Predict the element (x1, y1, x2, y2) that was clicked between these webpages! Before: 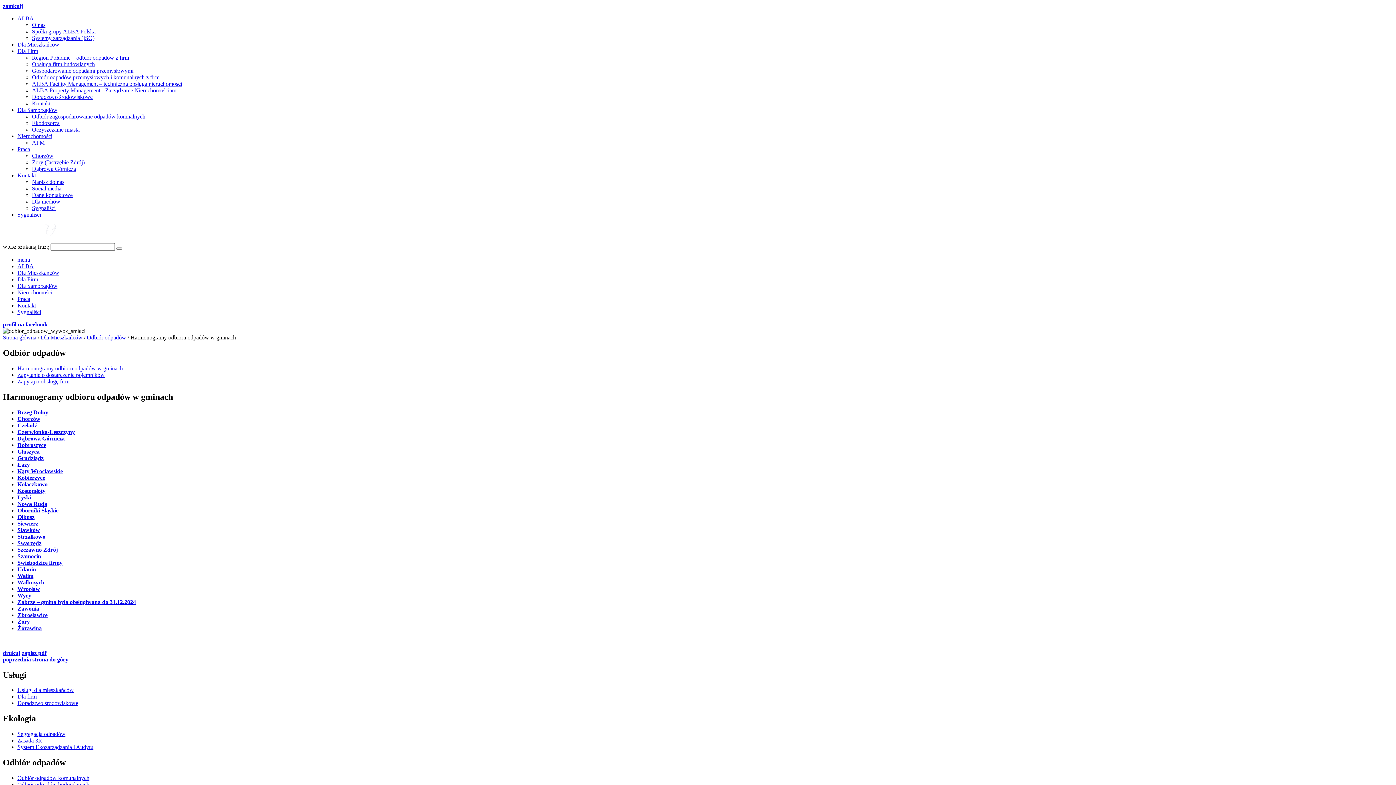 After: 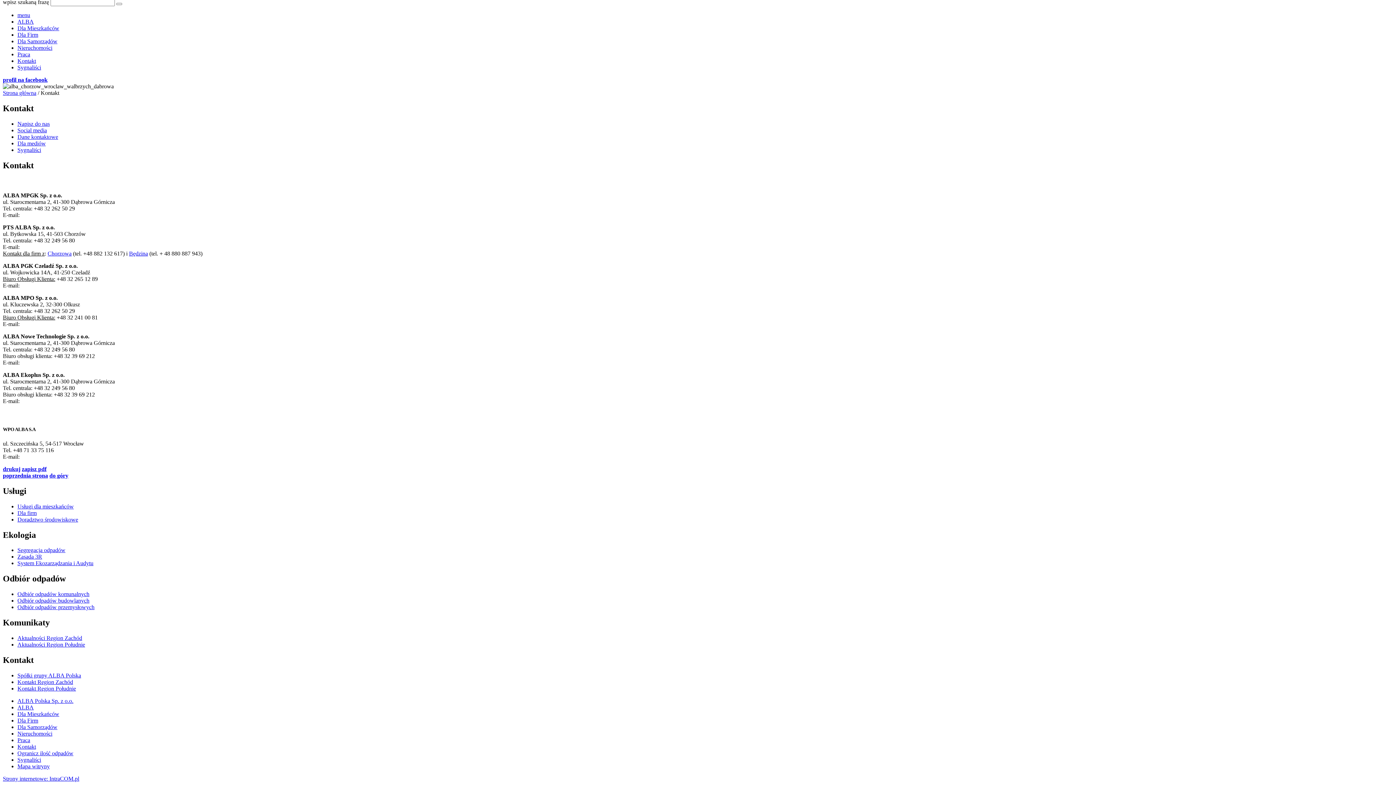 Action: label: Kontakt bbox: (17, 172, 36, 178)